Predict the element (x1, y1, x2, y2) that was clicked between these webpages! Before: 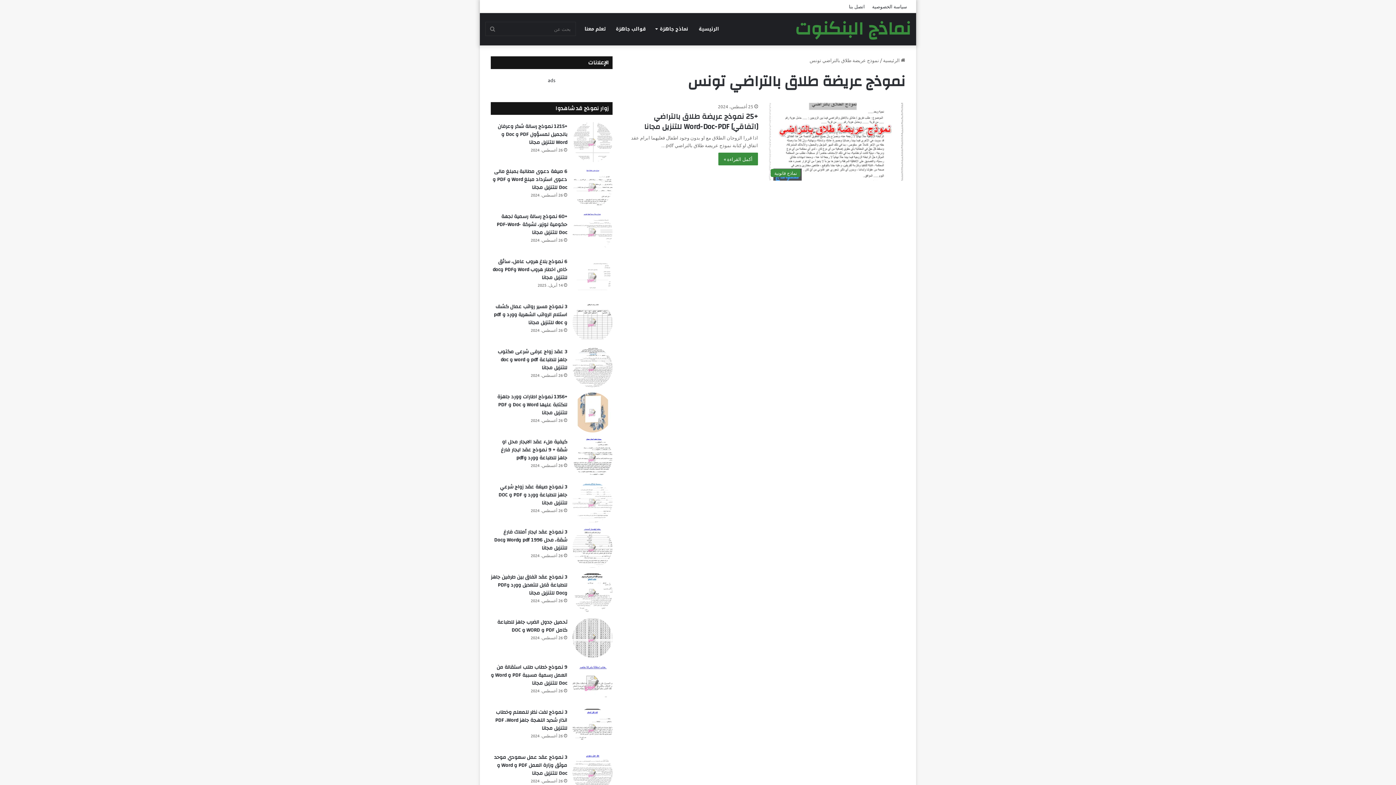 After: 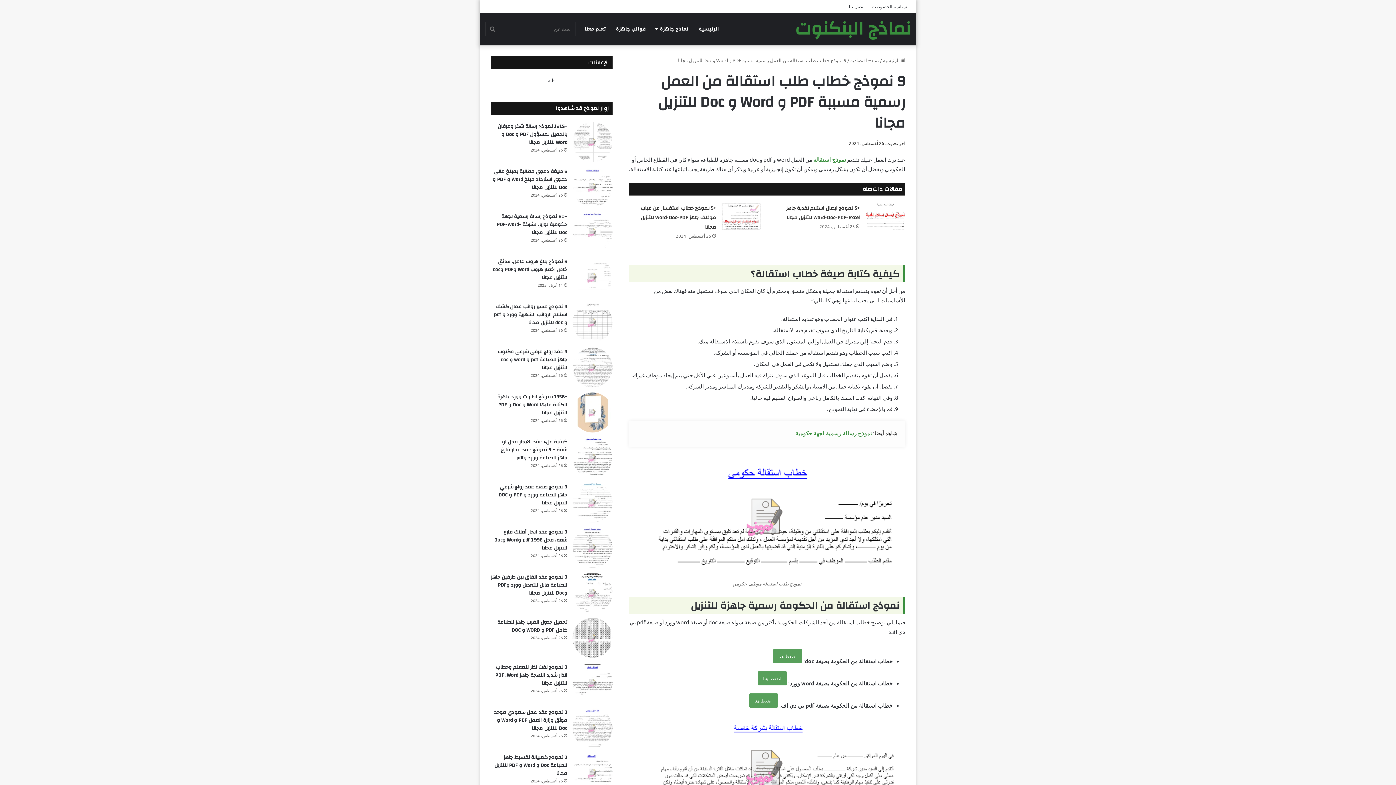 Action: bbox: (490, 662, 567, 688) label: 9 نموذج خطاب طلب استقالة من العمل رسمية مسببة PDF و Word و Doc للتنزيل مجانا